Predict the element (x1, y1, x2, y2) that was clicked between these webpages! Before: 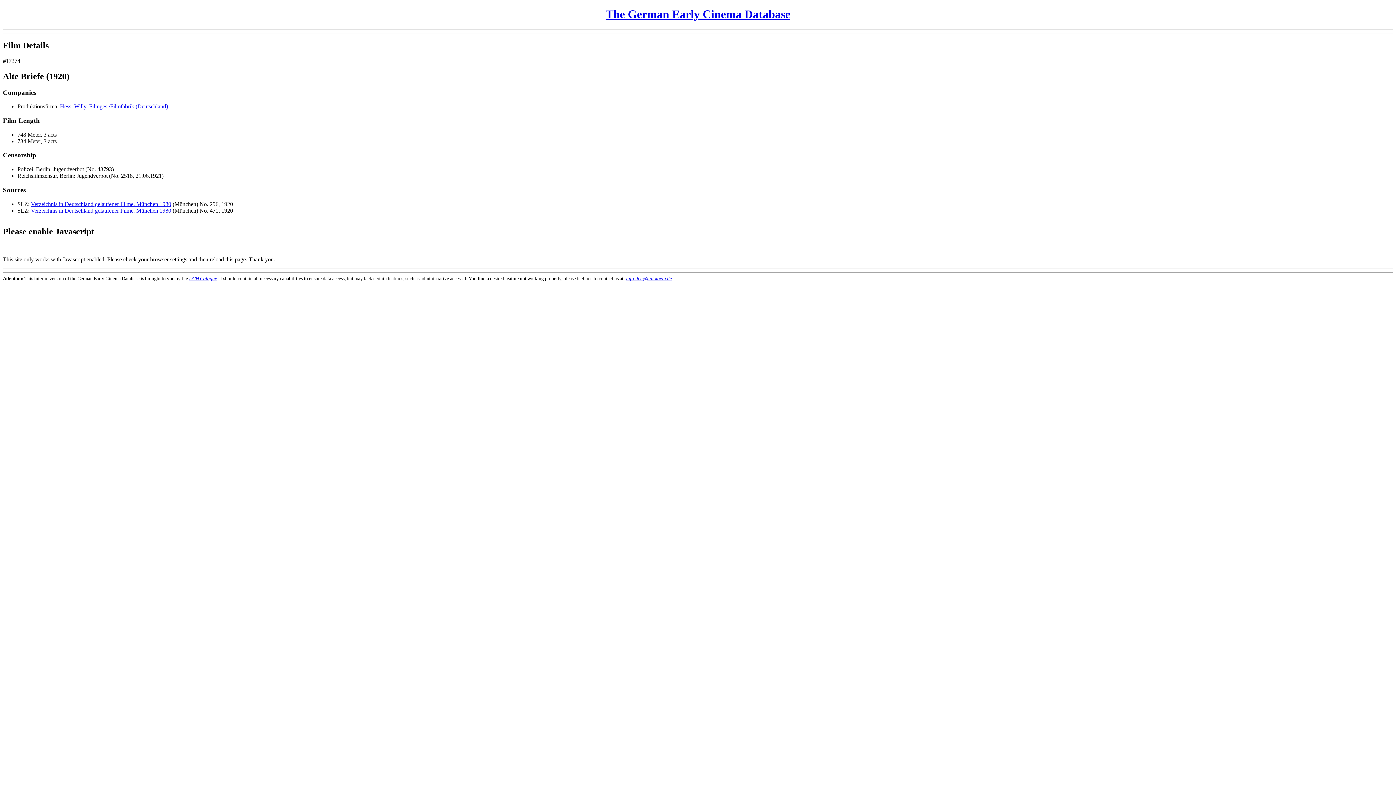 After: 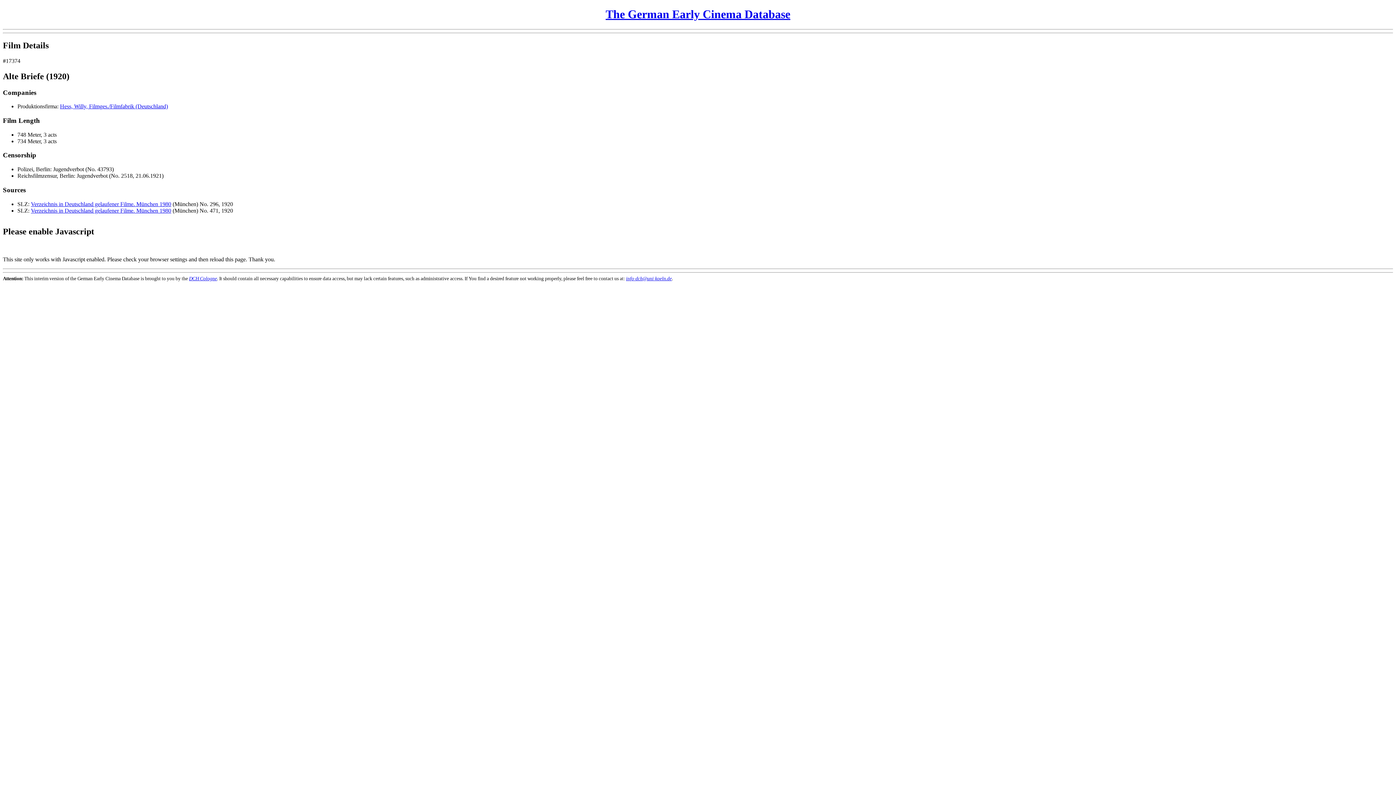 Action: bbox: (626, 276, 672, 281) label: info-dch@uni-koeln.de